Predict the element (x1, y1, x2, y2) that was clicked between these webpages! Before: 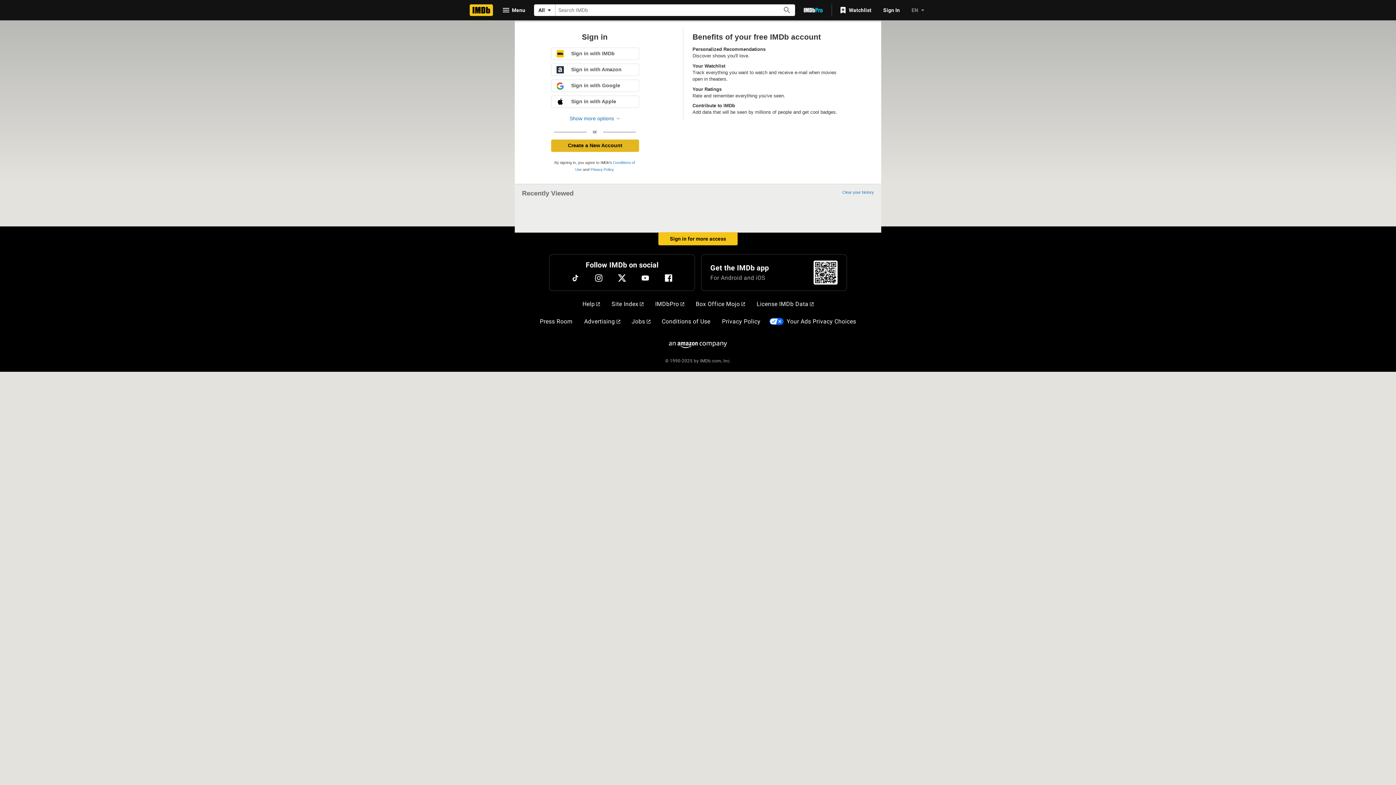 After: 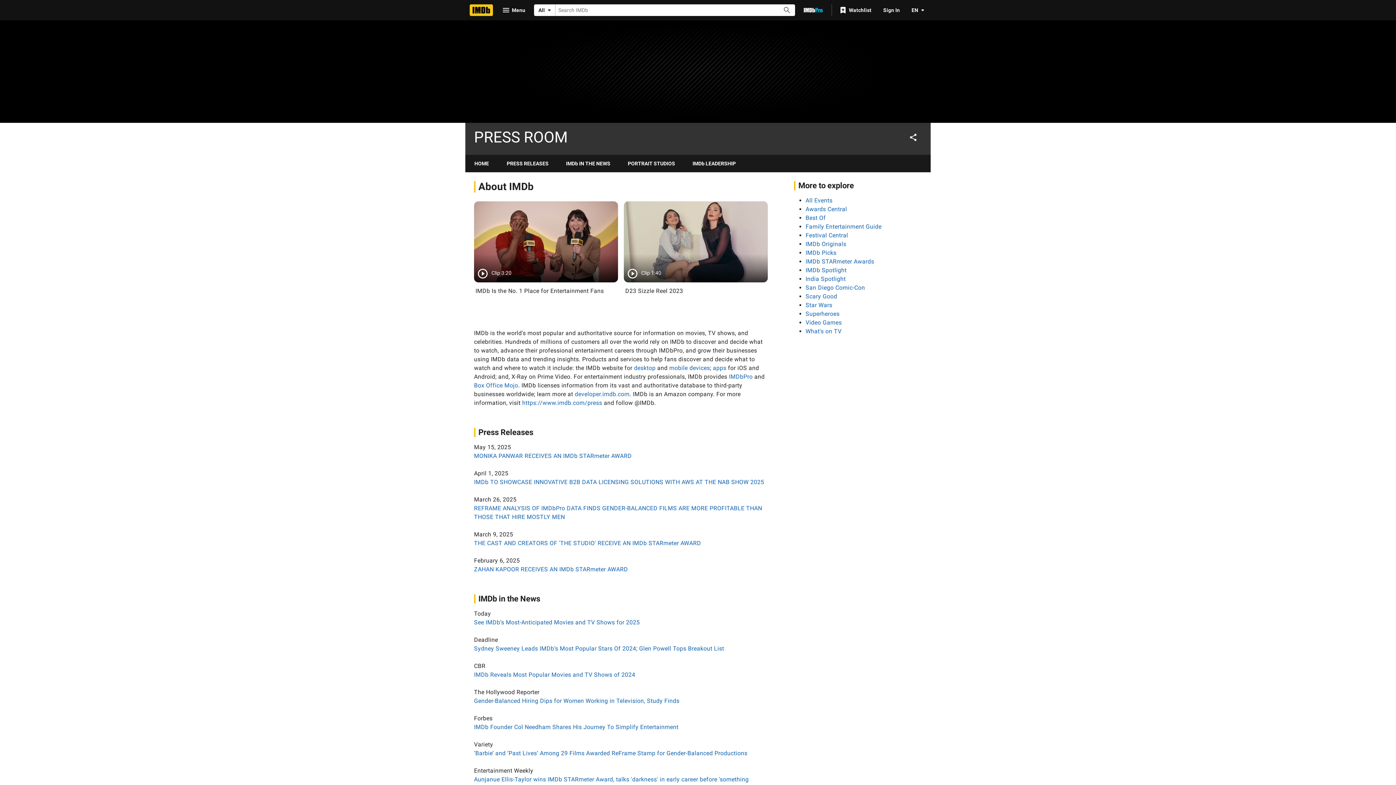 Action: bbox: (537, 314, 575, 329) label: Press Room